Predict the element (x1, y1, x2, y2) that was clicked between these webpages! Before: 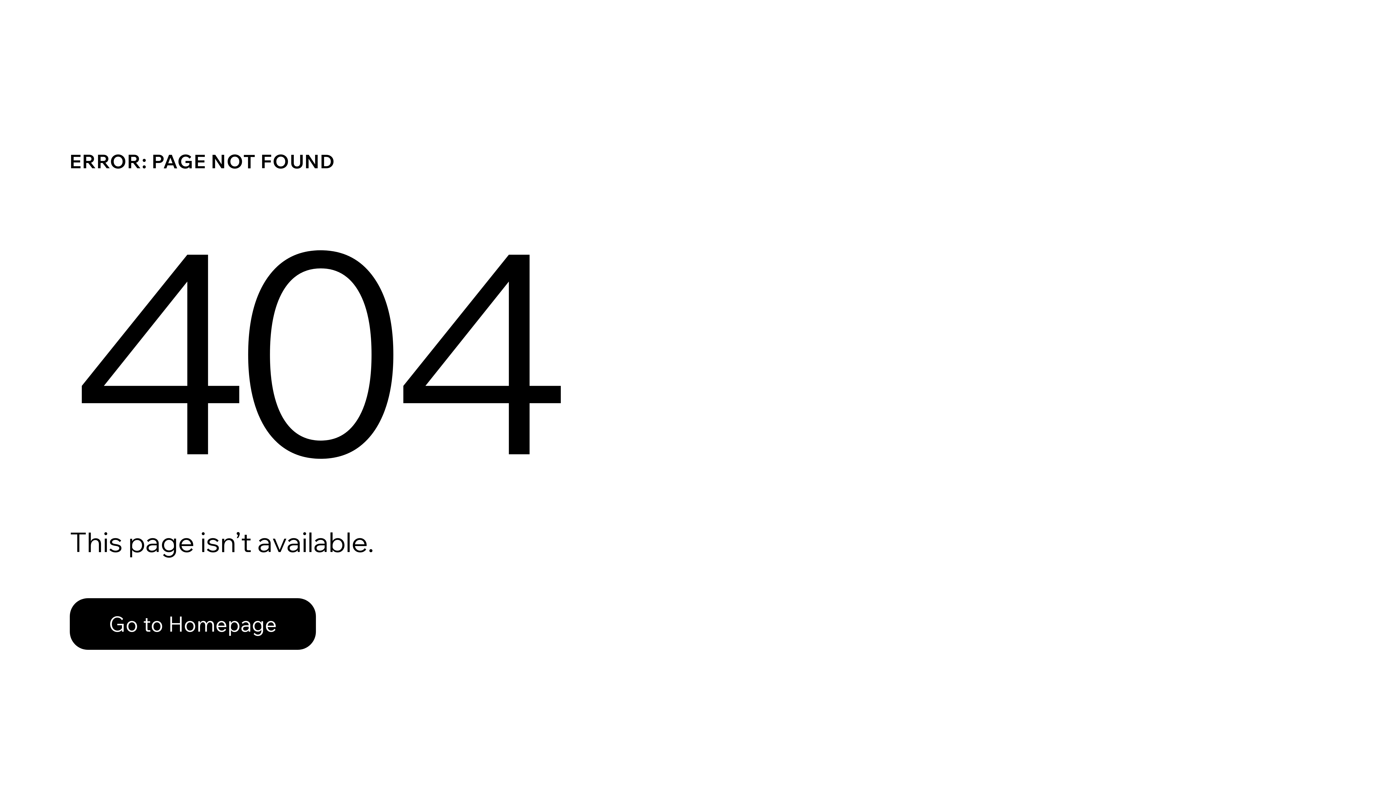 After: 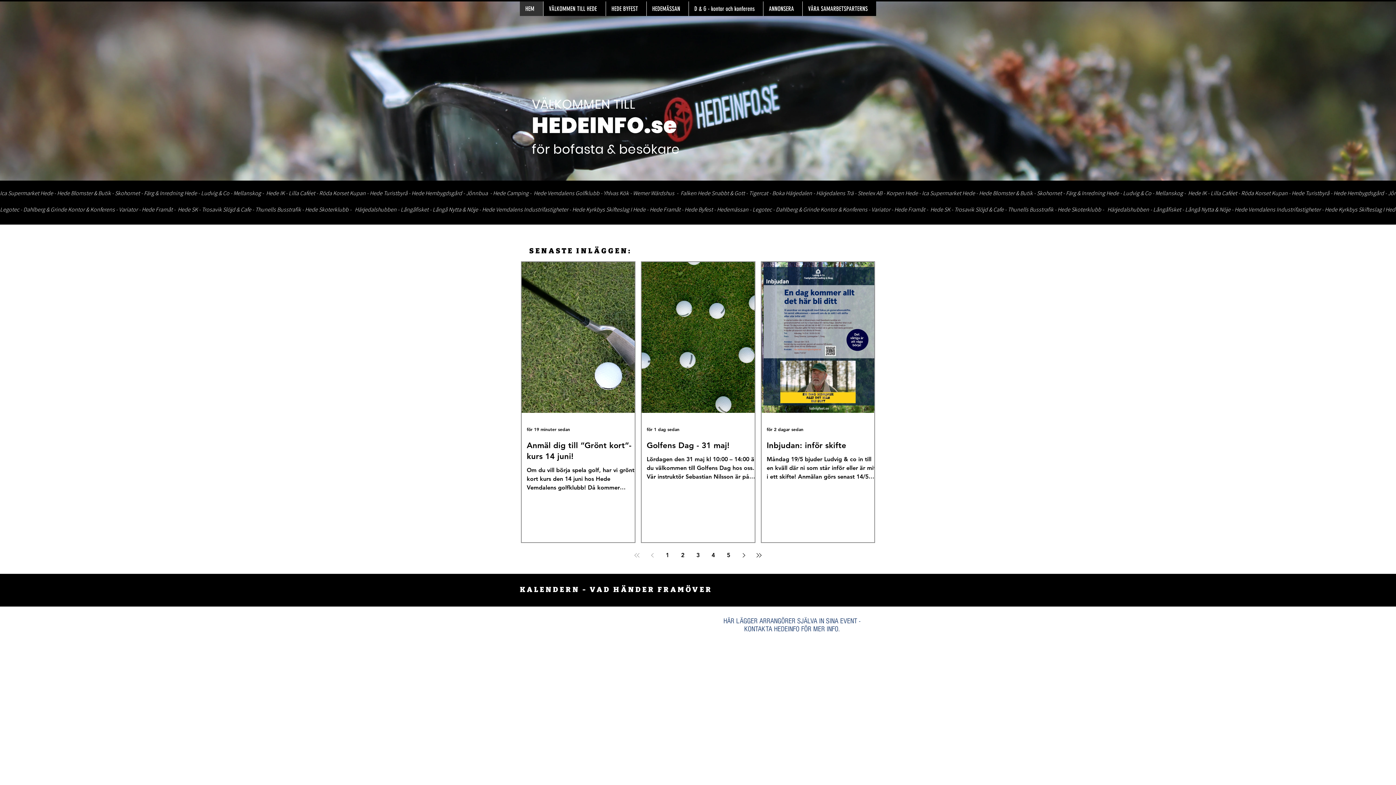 Action: label: Go to Homepage bbox: (69, 598, 316, 650)